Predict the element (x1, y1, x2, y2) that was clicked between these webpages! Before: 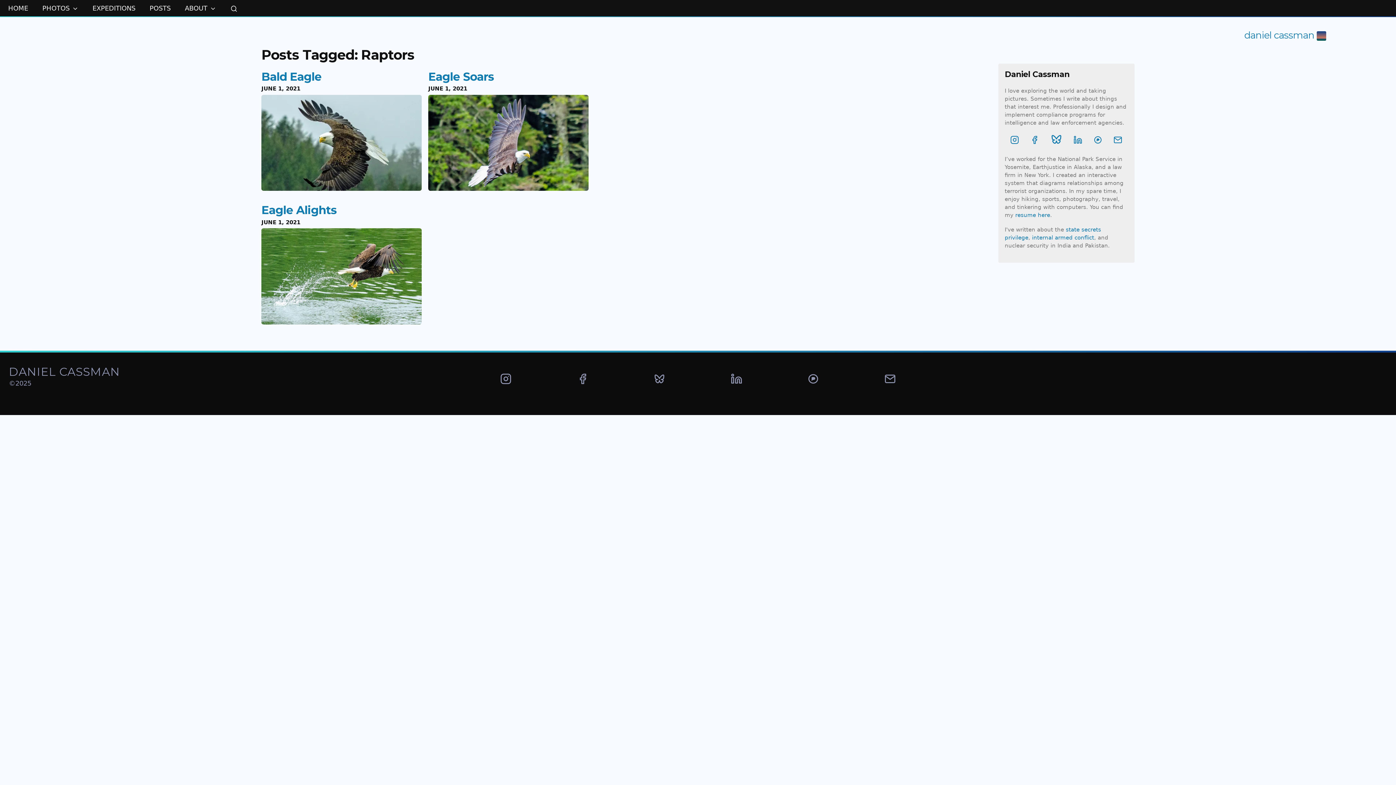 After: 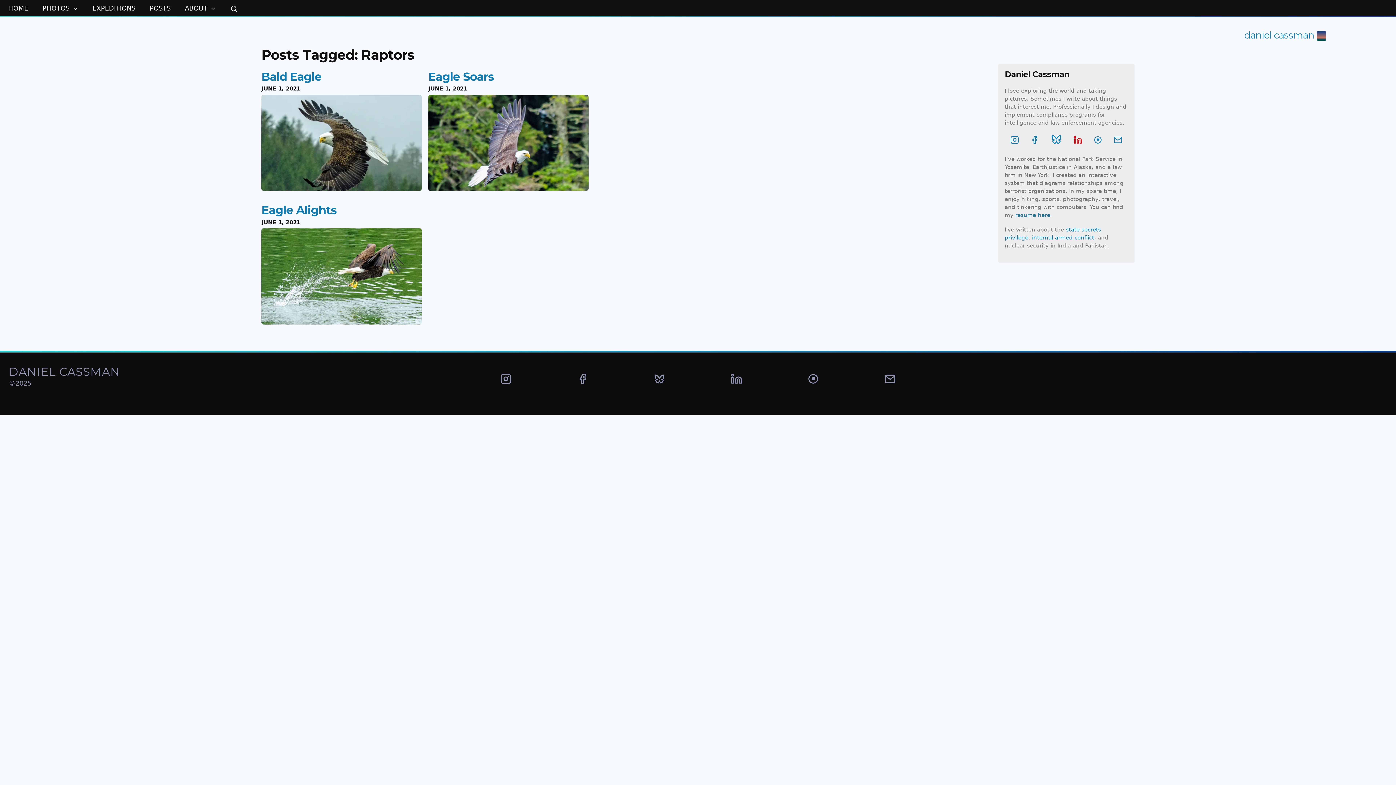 Action: label: LinkedIn bbox: (1073, 135, 1082, 146)